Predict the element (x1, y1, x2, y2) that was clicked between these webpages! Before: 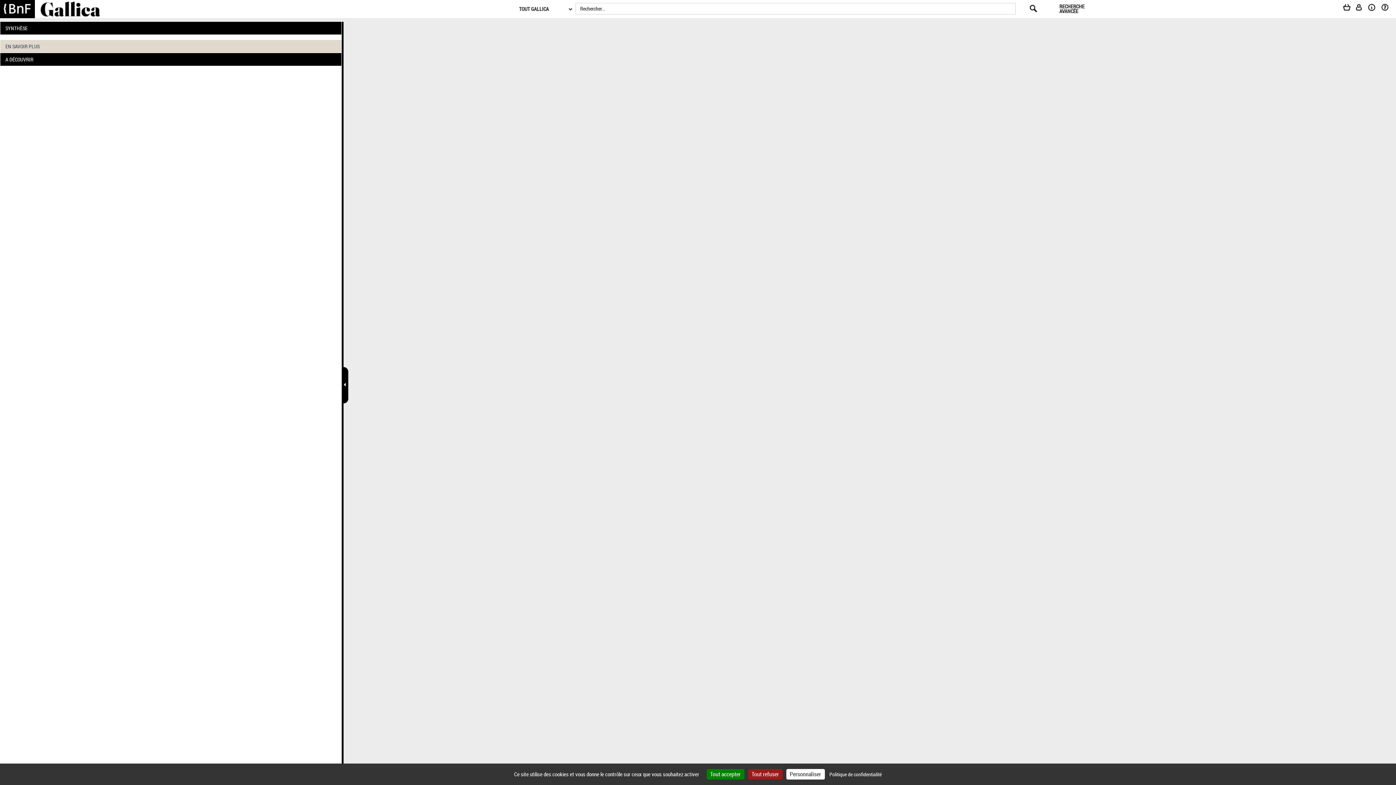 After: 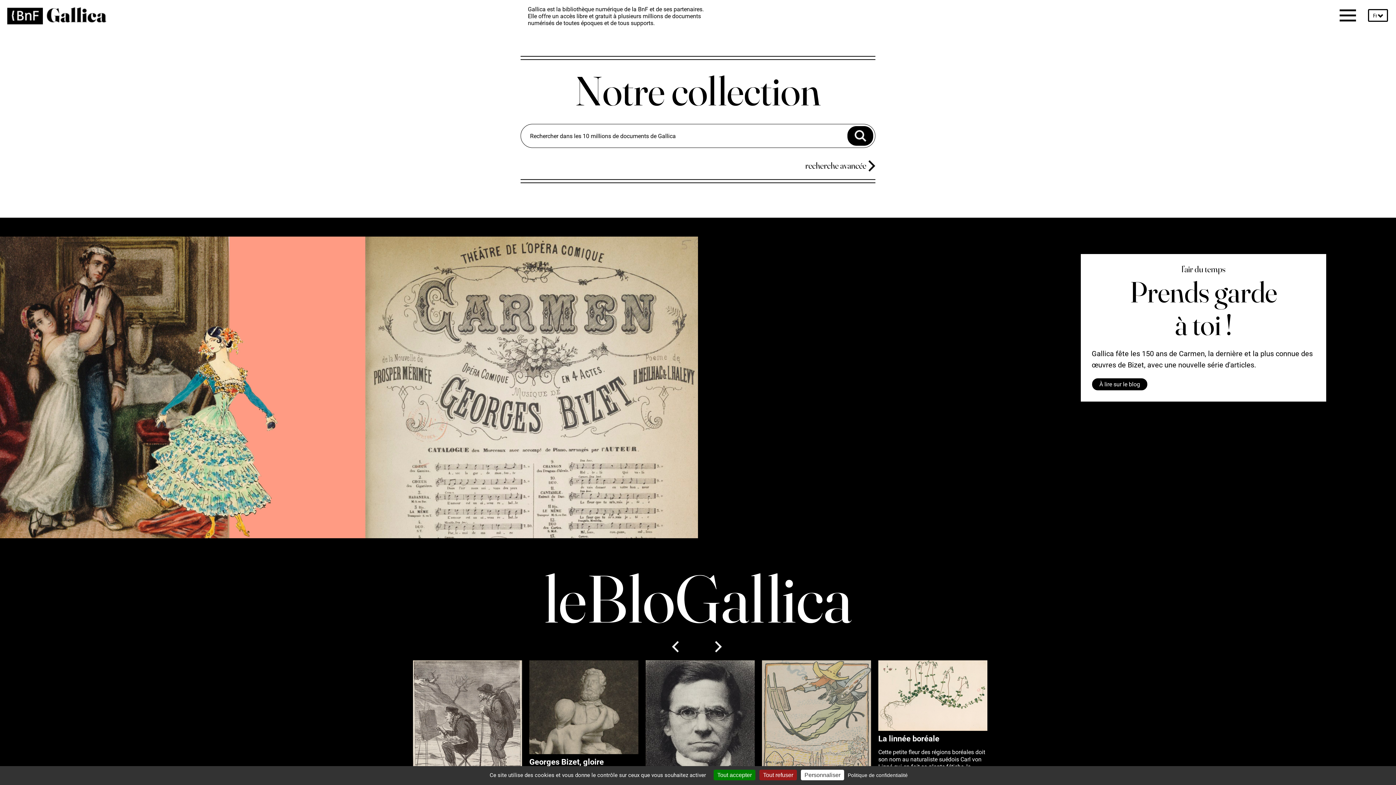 Action: bbox: (40, 0, 100, 18)